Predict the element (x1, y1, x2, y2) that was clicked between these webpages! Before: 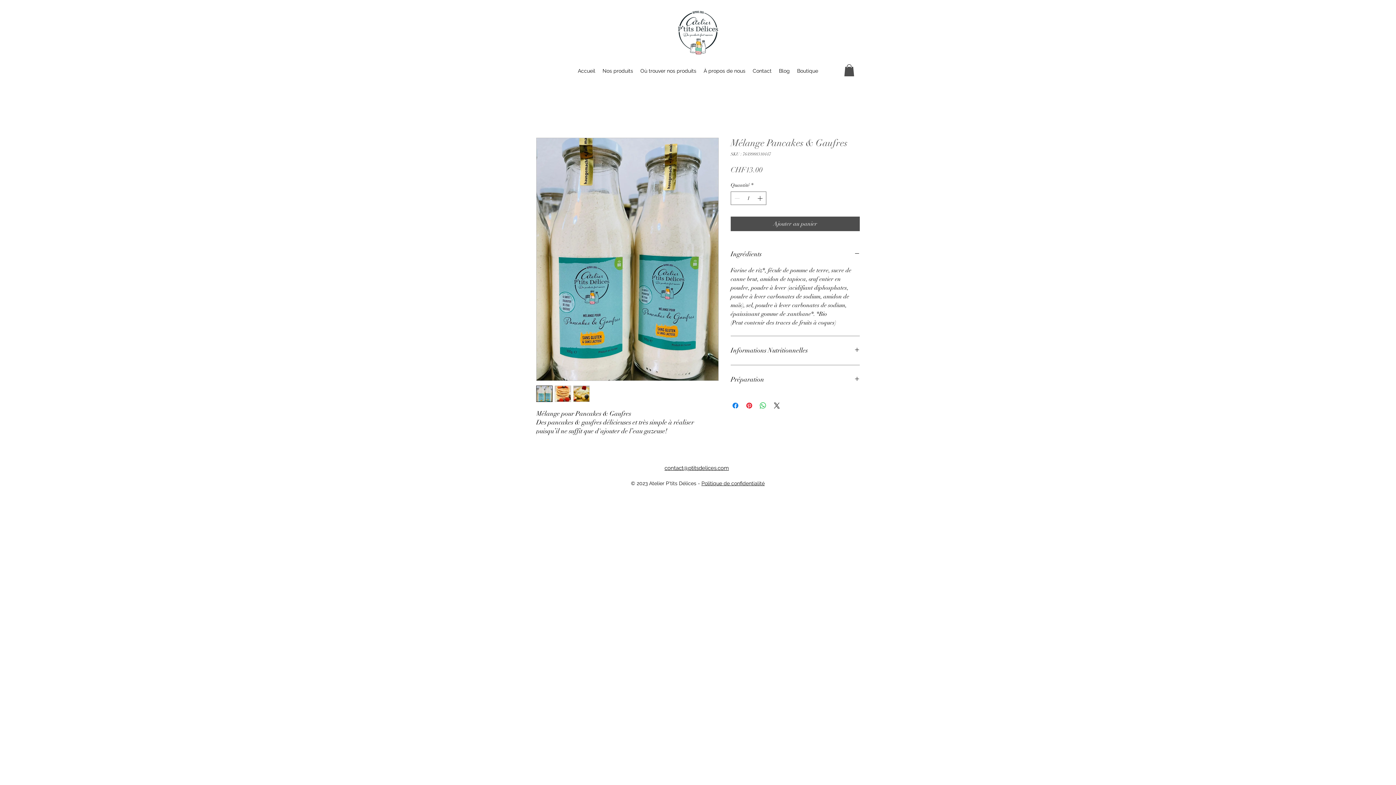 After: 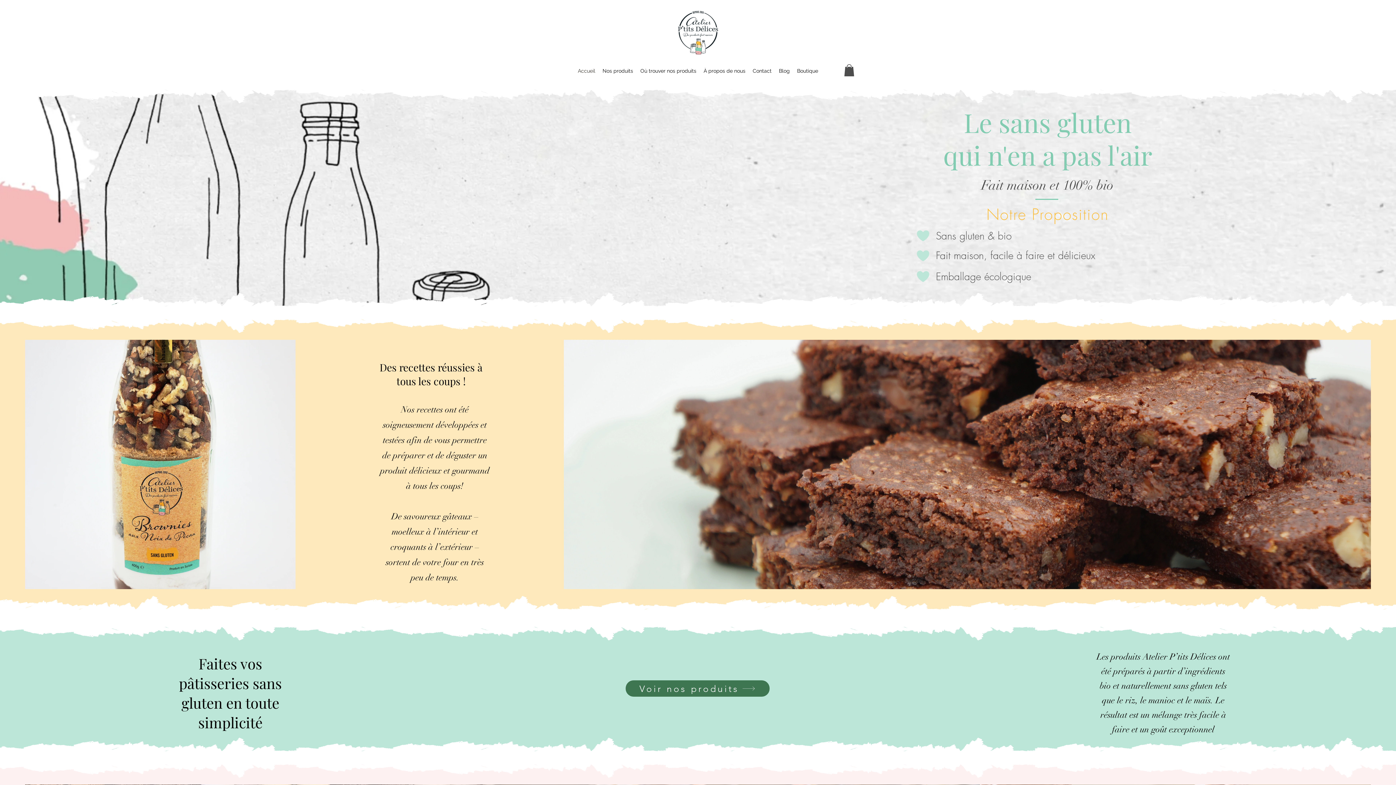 Action: bbox: (678, 10, 718, 54)